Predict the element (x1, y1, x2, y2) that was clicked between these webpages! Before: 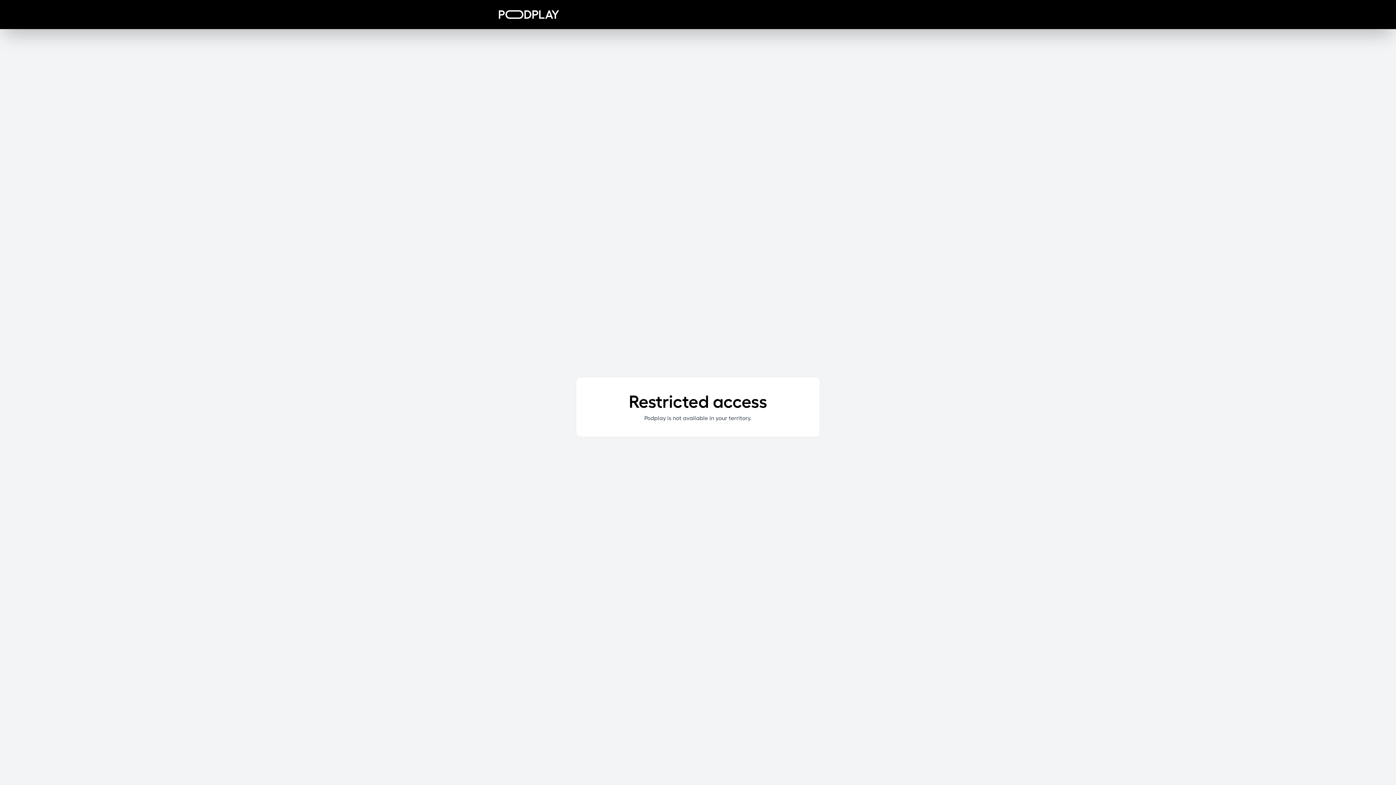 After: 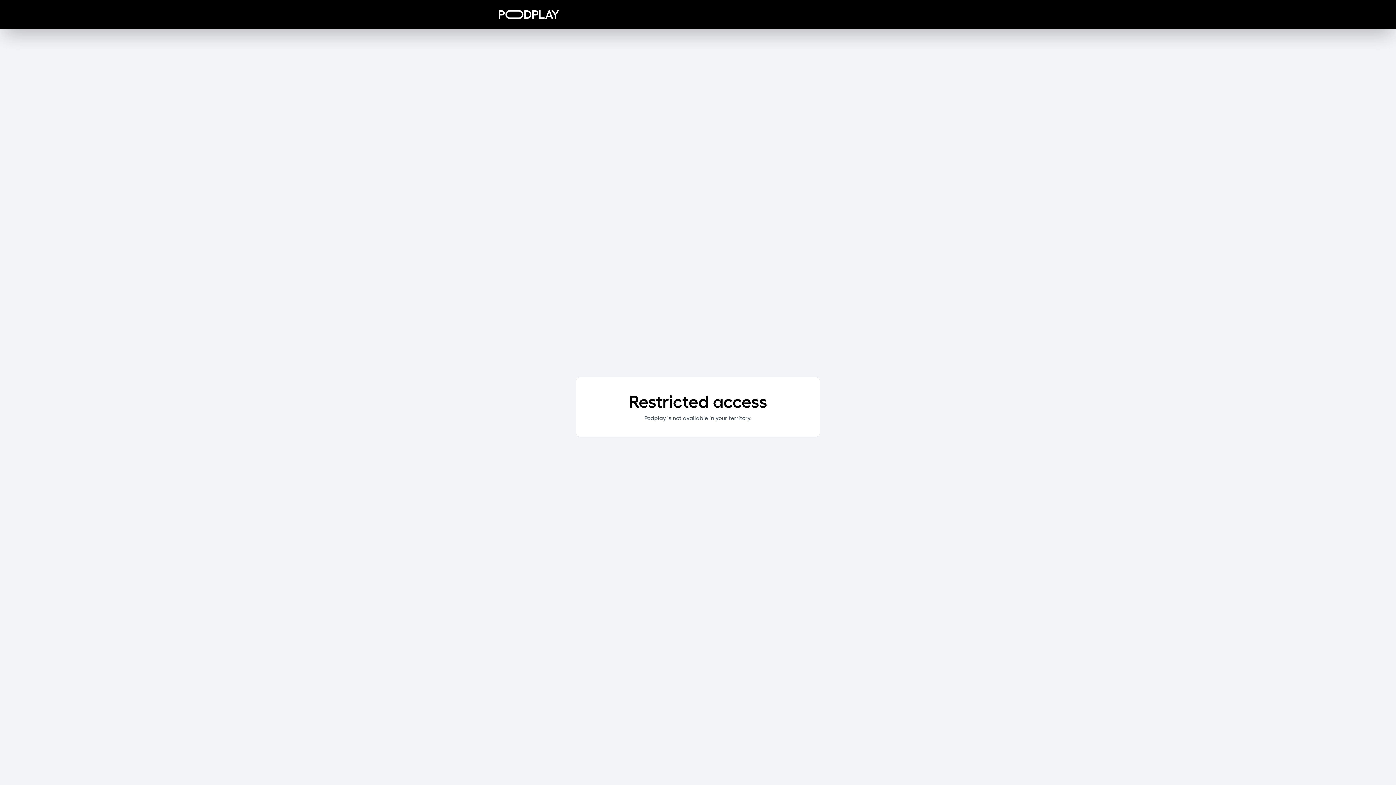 Action: bbox: (498, 10, 559, 18)